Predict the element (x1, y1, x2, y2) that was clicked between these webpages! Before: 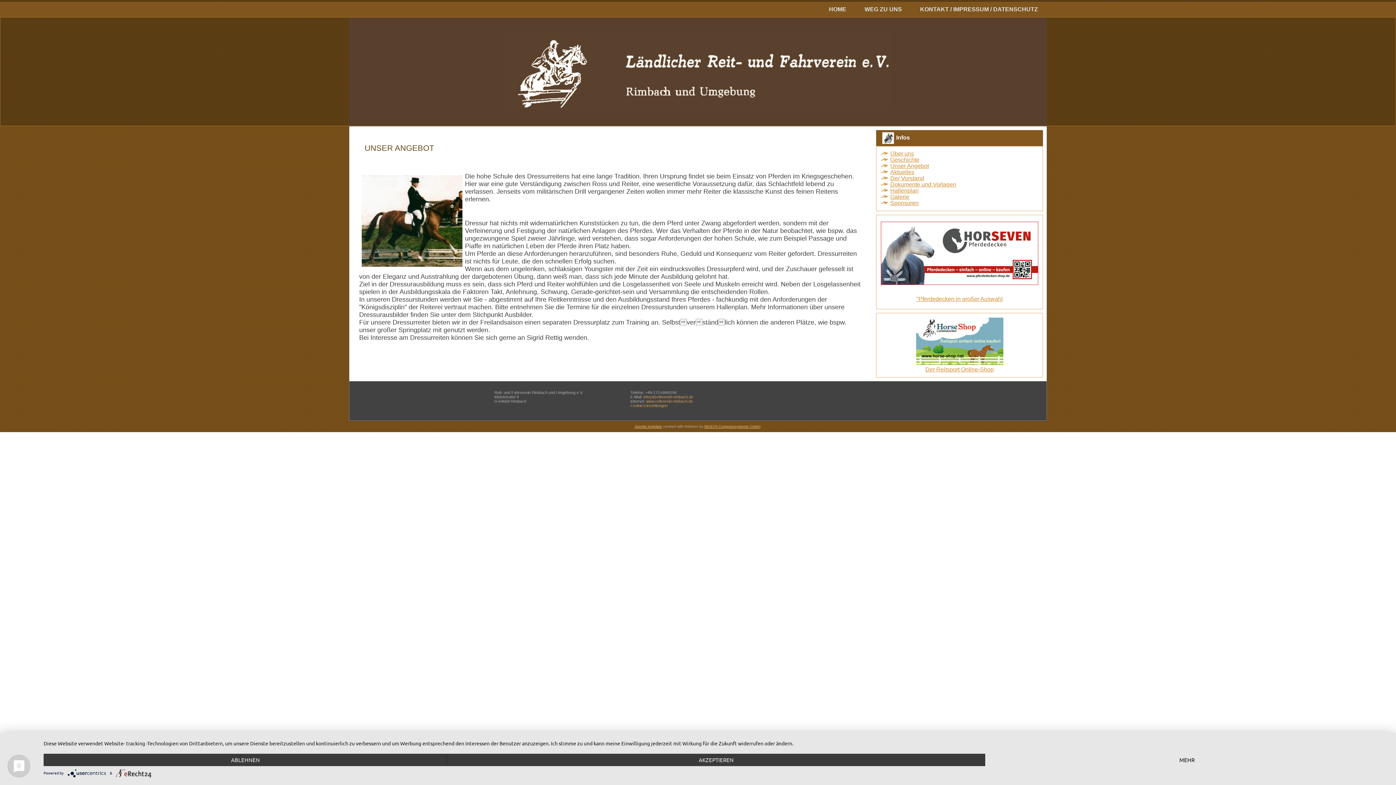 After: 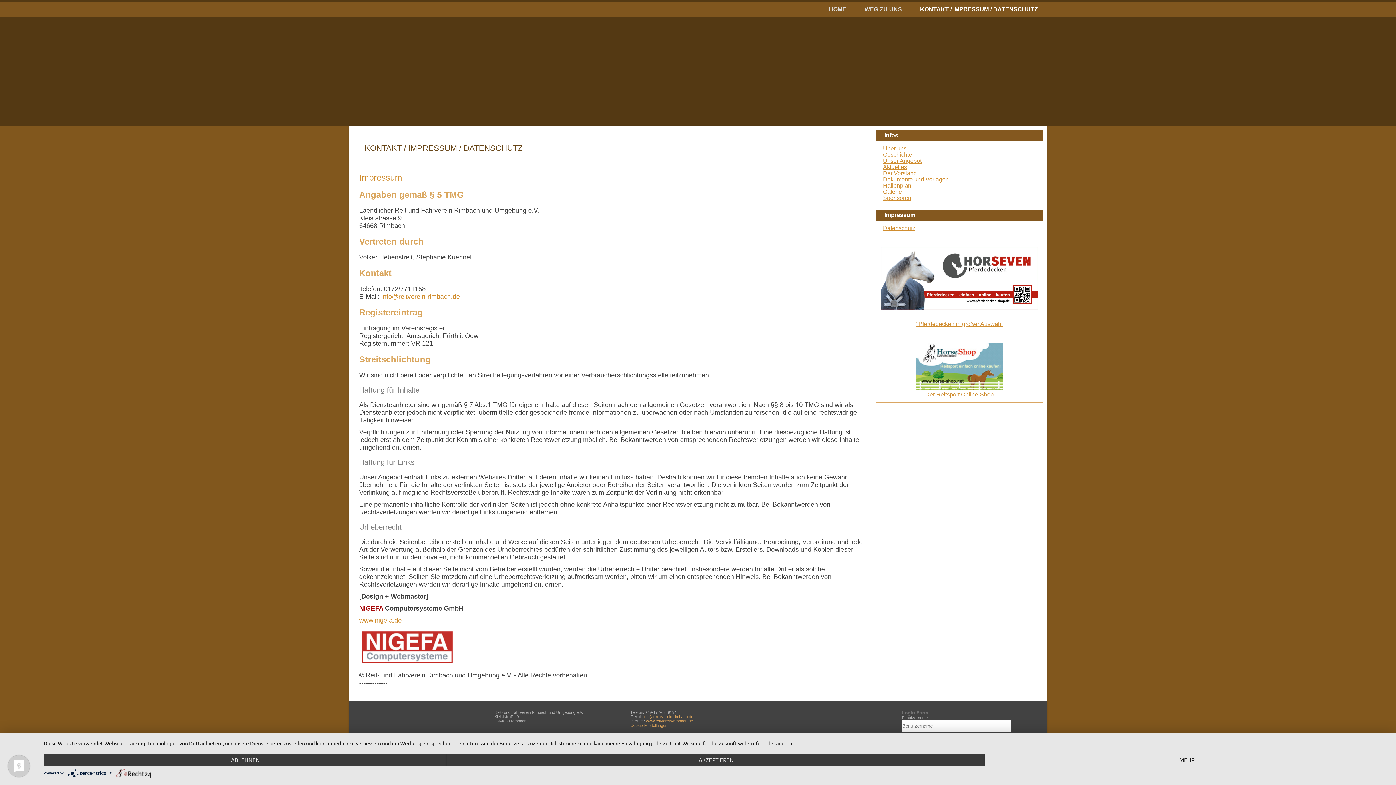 Action: label: KONTAKT / IMPRESSUM / DATENSCHUTZ bbox: (911, 1, 1047, 17)